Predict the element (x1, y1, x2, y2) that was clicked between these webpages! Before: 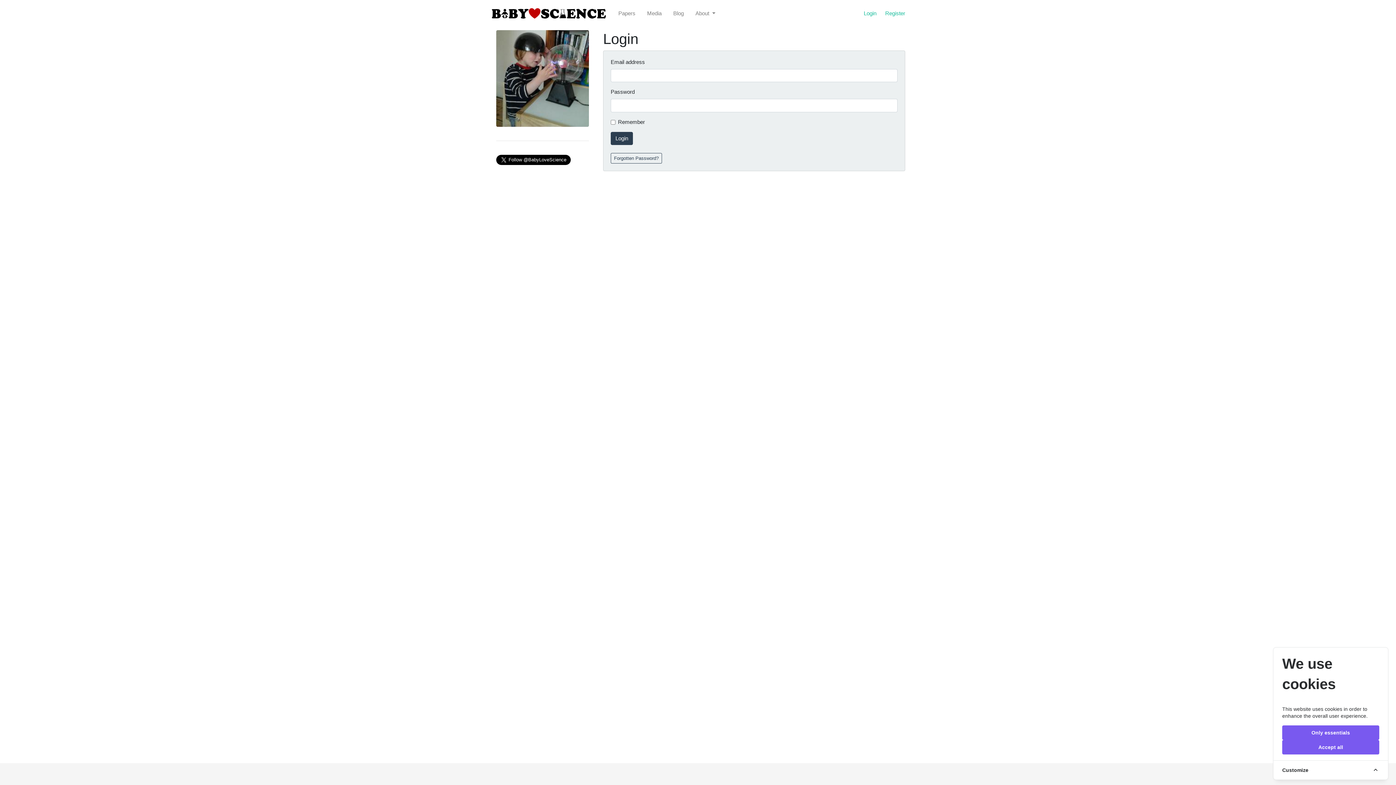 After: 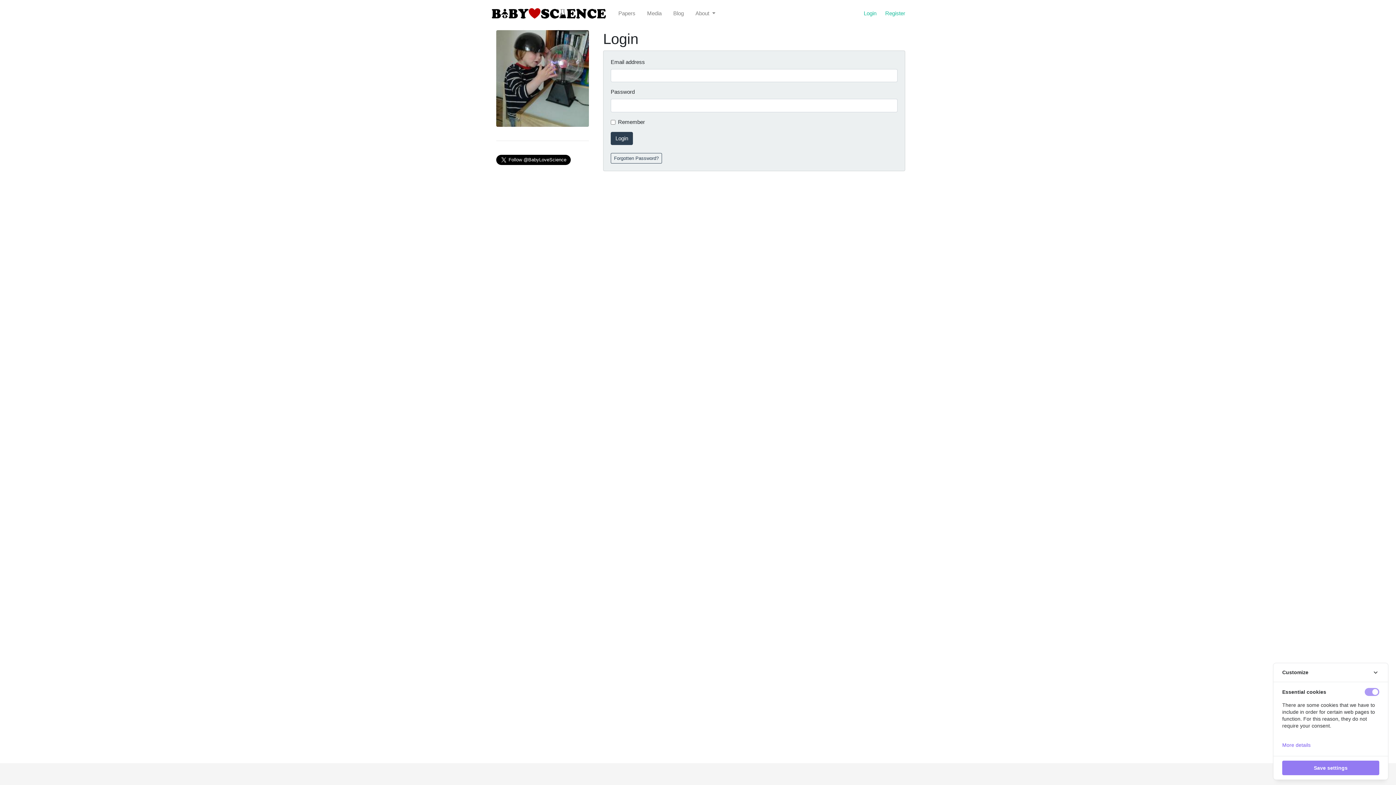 Action: label: Customize bbox: (1273, 760, 1388, 779)